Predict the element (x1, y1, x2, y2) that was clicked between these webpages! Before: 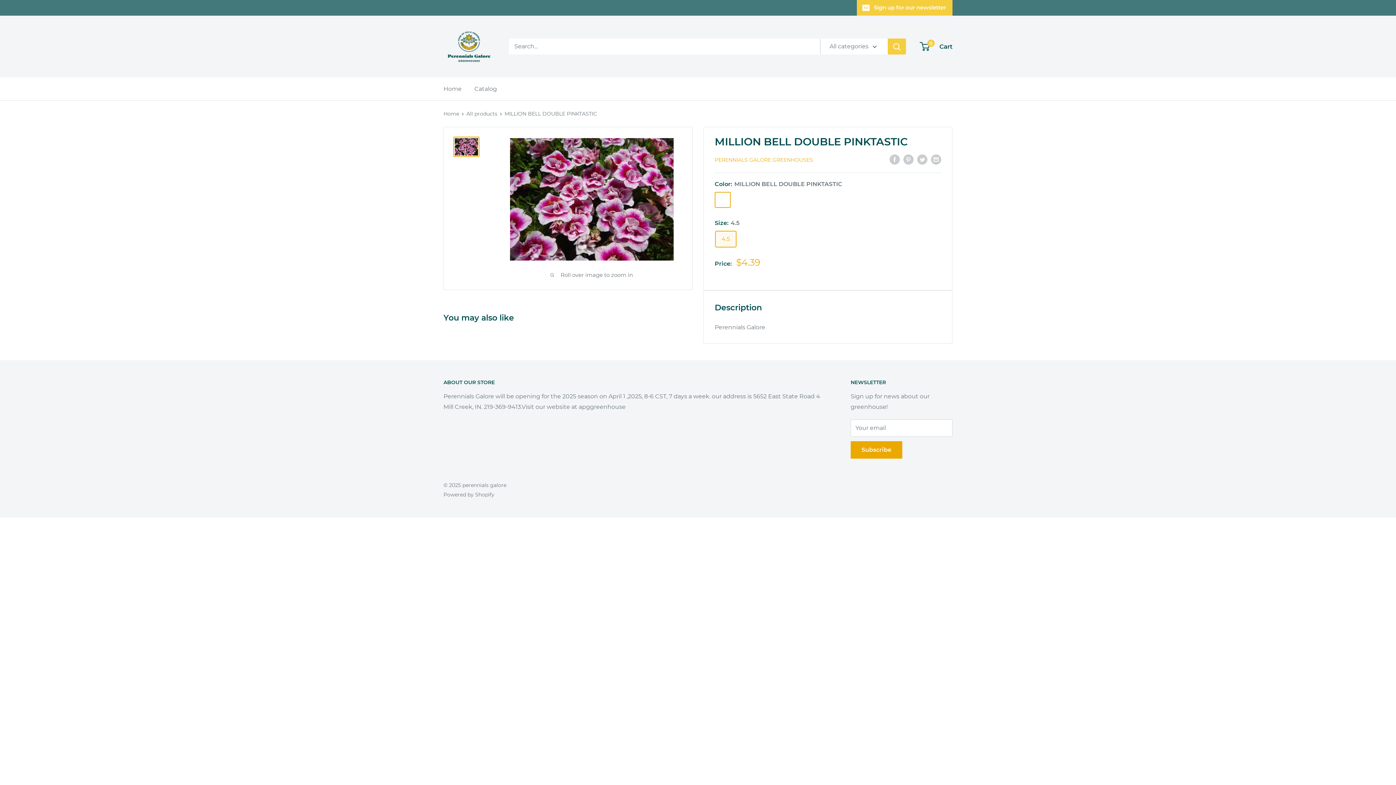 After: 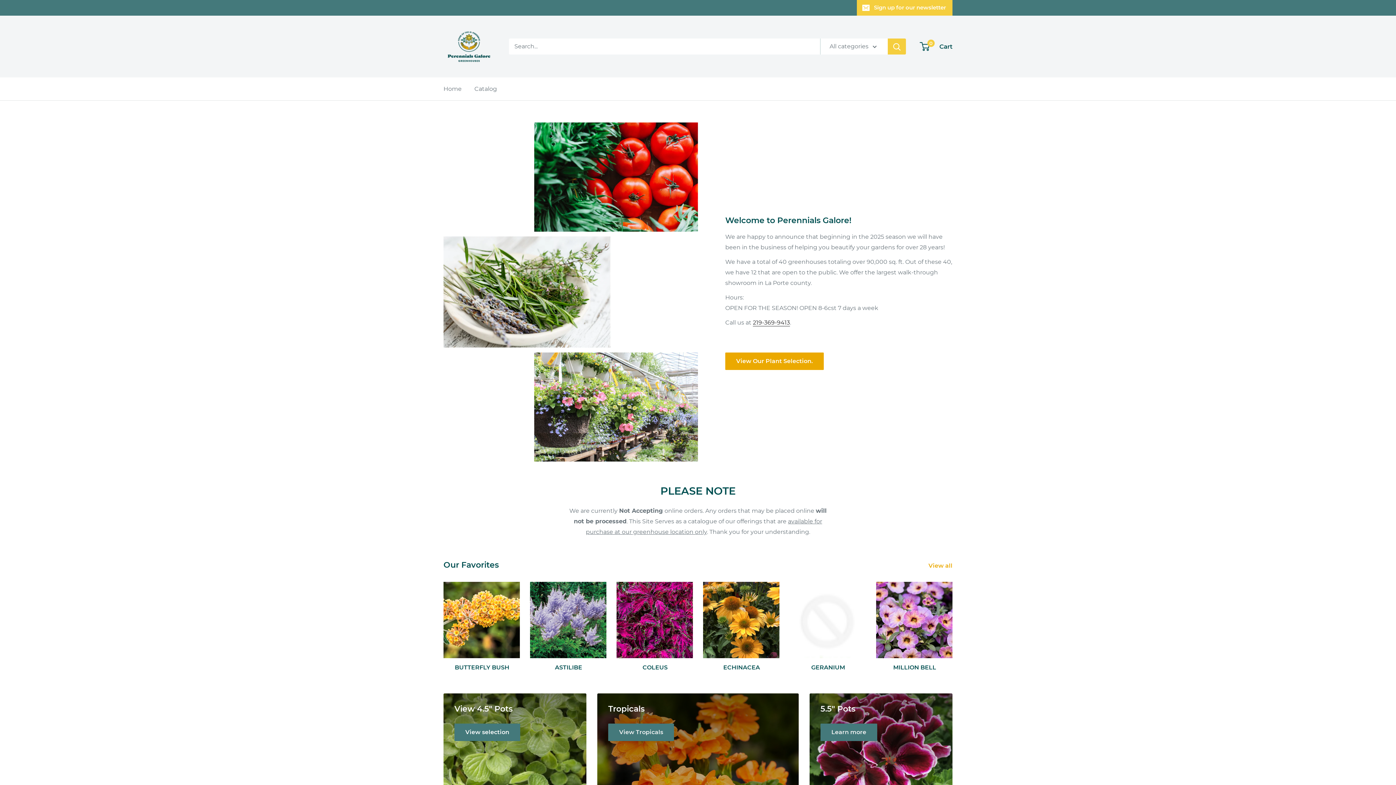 Action: label: Home bbox: (443, 110, 459, 117)